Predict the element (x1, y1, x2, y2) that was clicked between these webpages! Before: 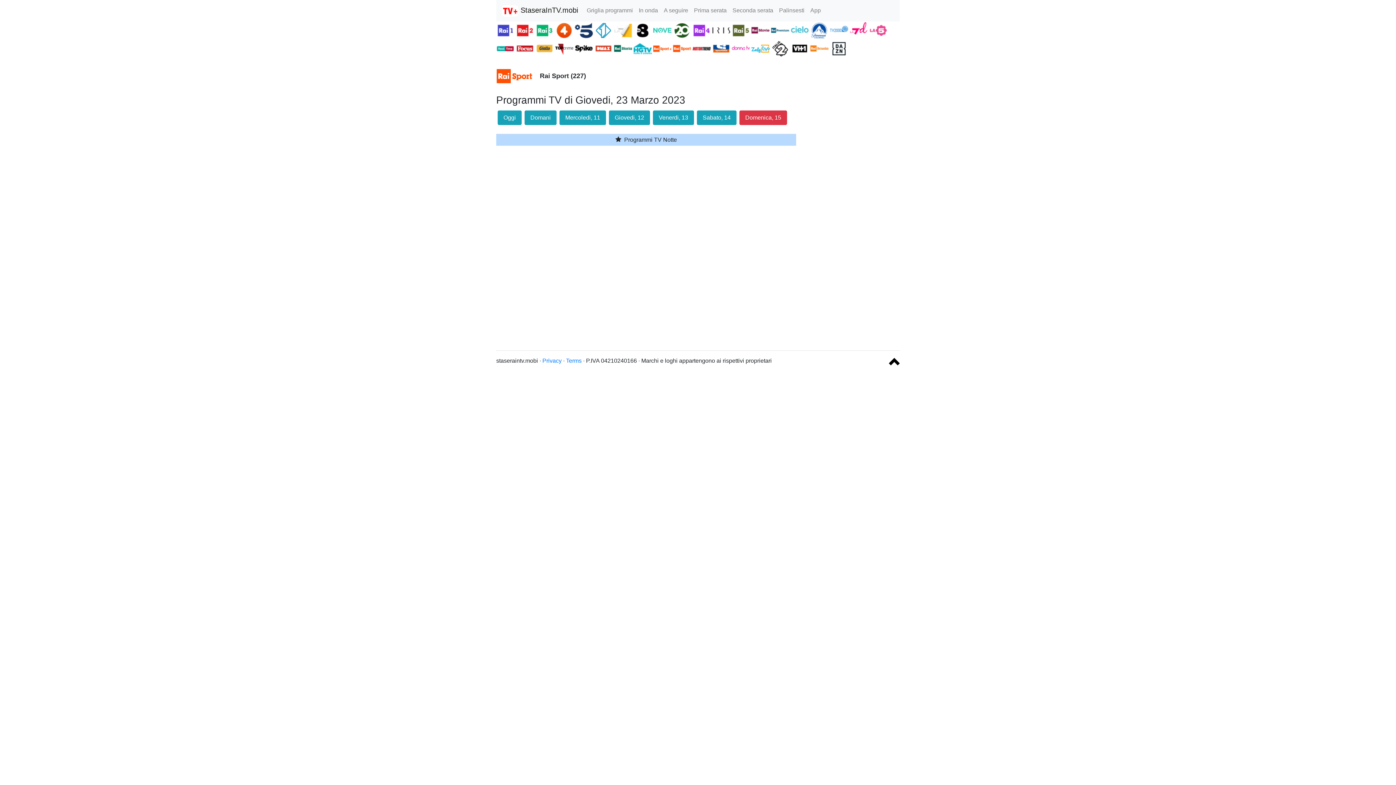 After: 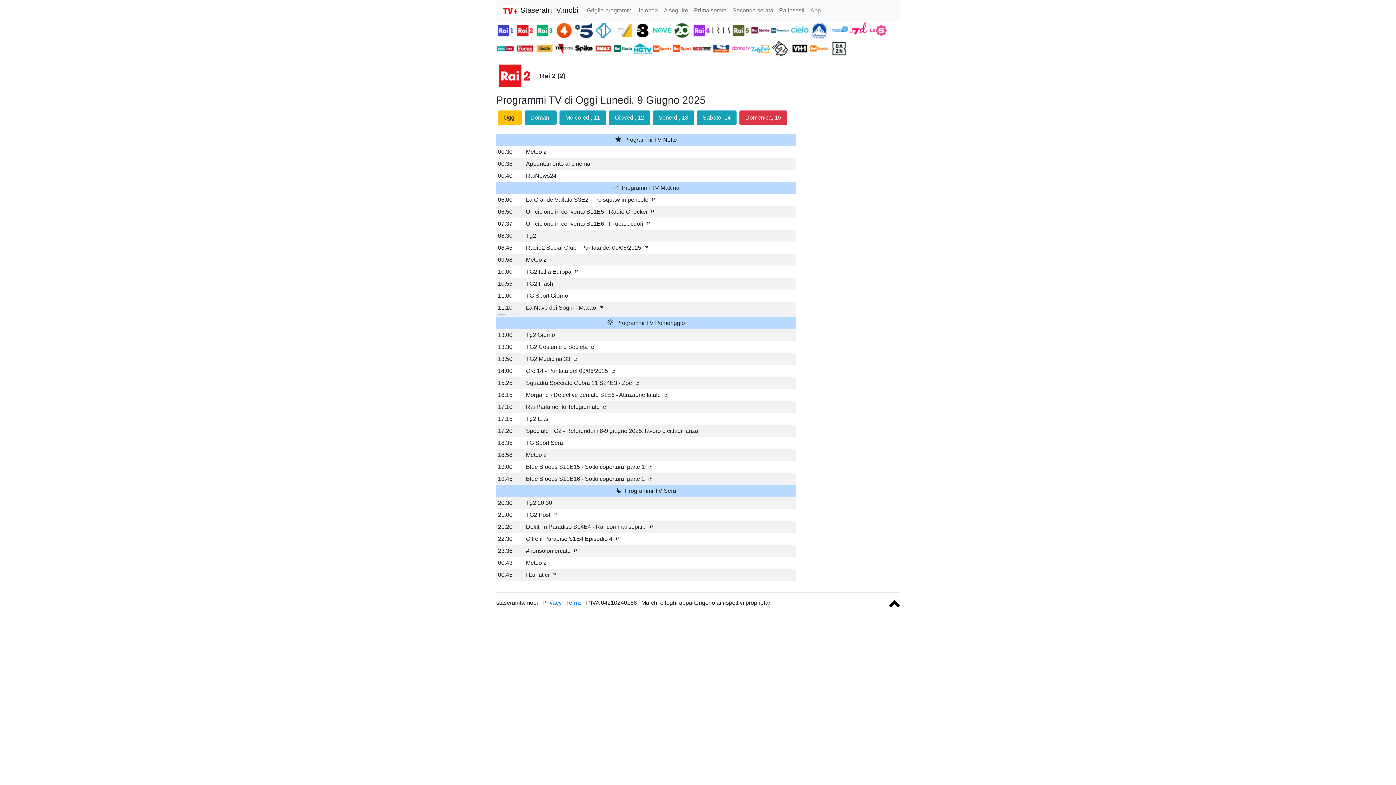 Action: bbox: (516, 26, 535, 33) label:  